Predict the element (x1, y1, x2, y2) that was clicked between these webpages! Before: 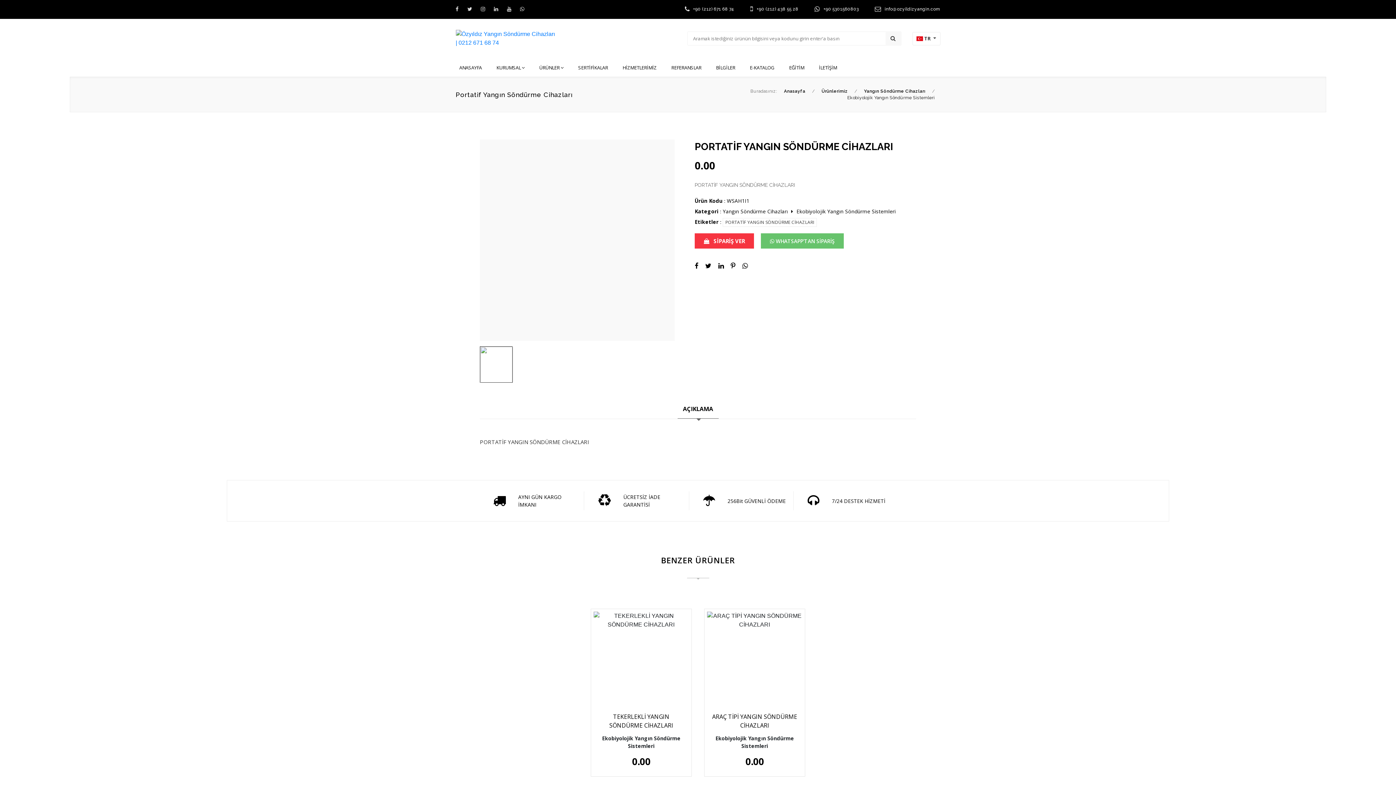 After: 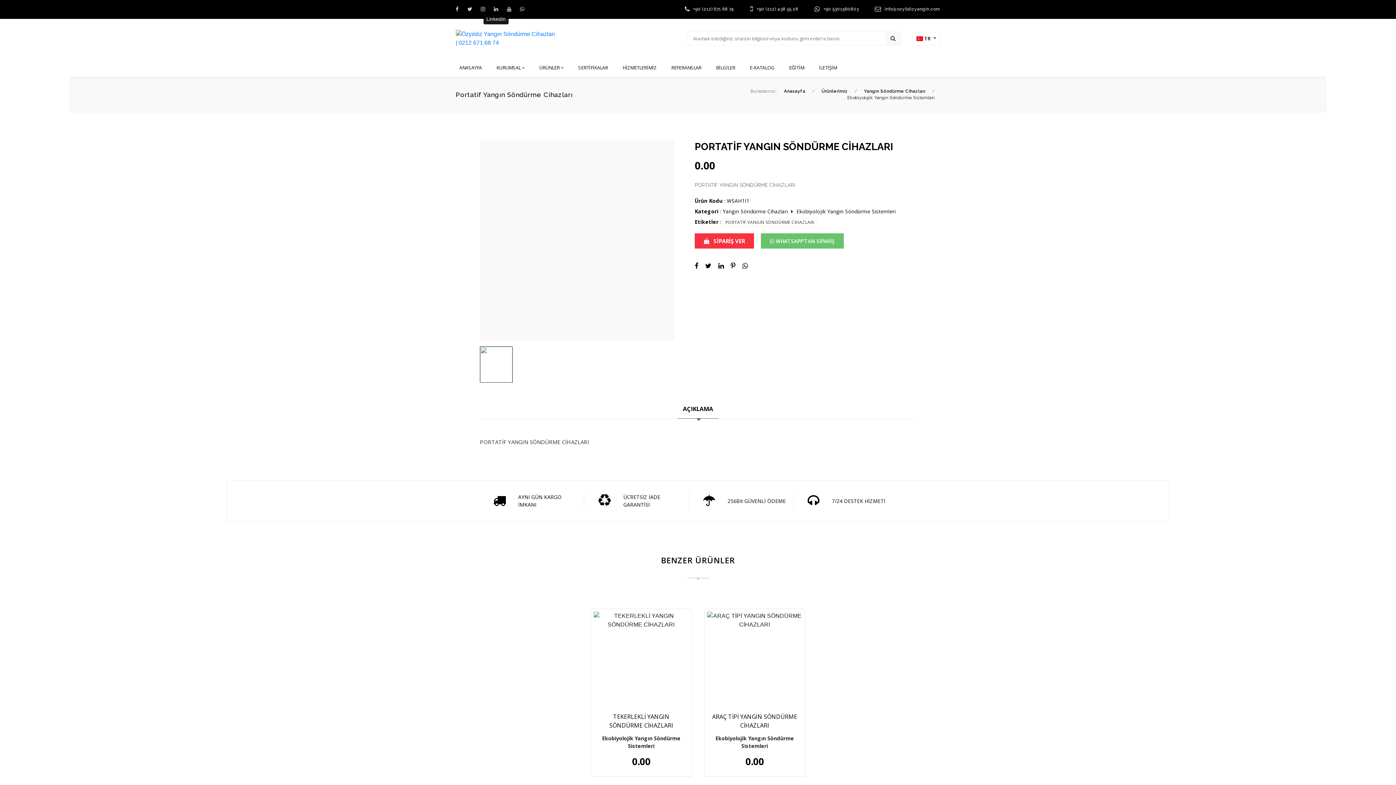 Action: bbox: (494, 5, 498, 12)